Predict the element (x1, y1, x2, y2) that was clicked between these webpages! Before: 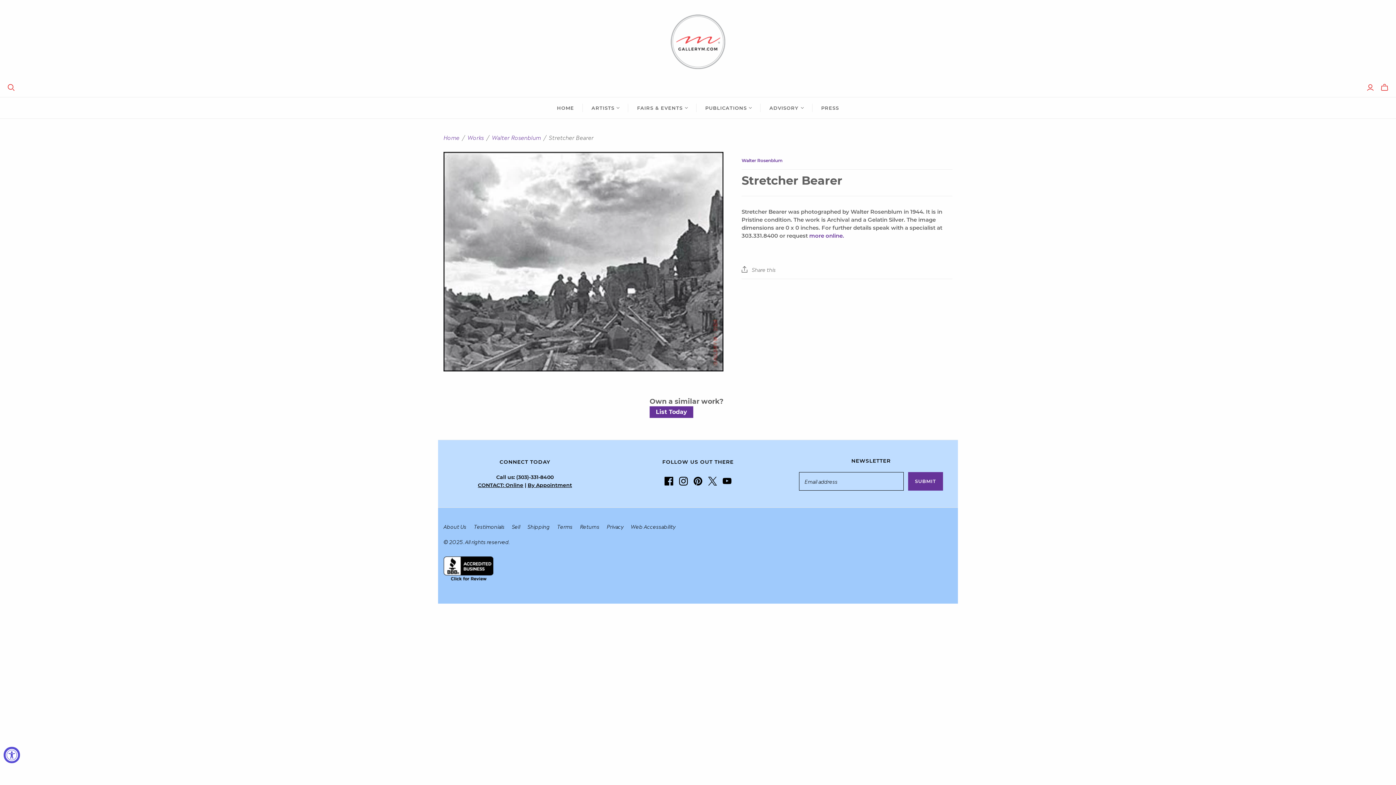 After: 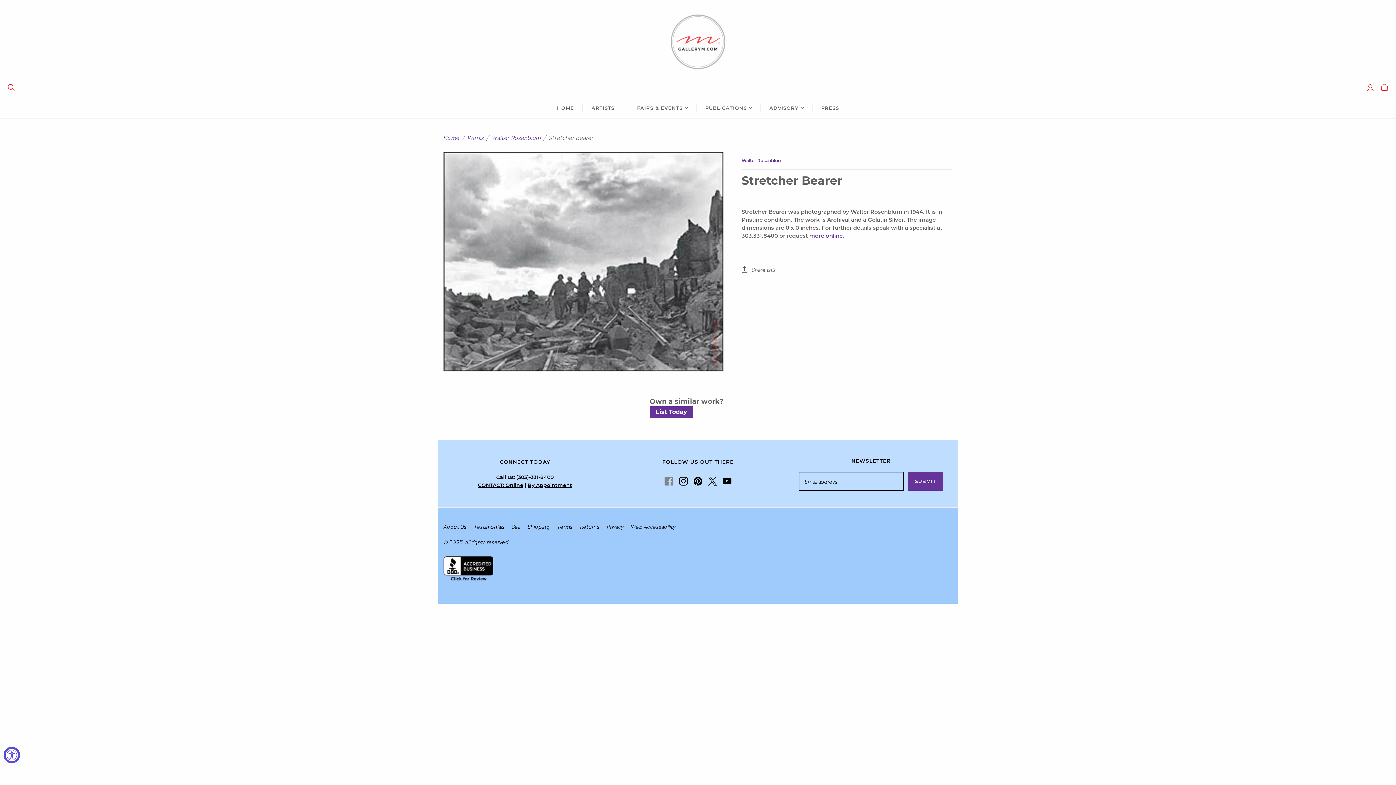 Action: label: Facebook bbox: (664, 477, 673, 485)